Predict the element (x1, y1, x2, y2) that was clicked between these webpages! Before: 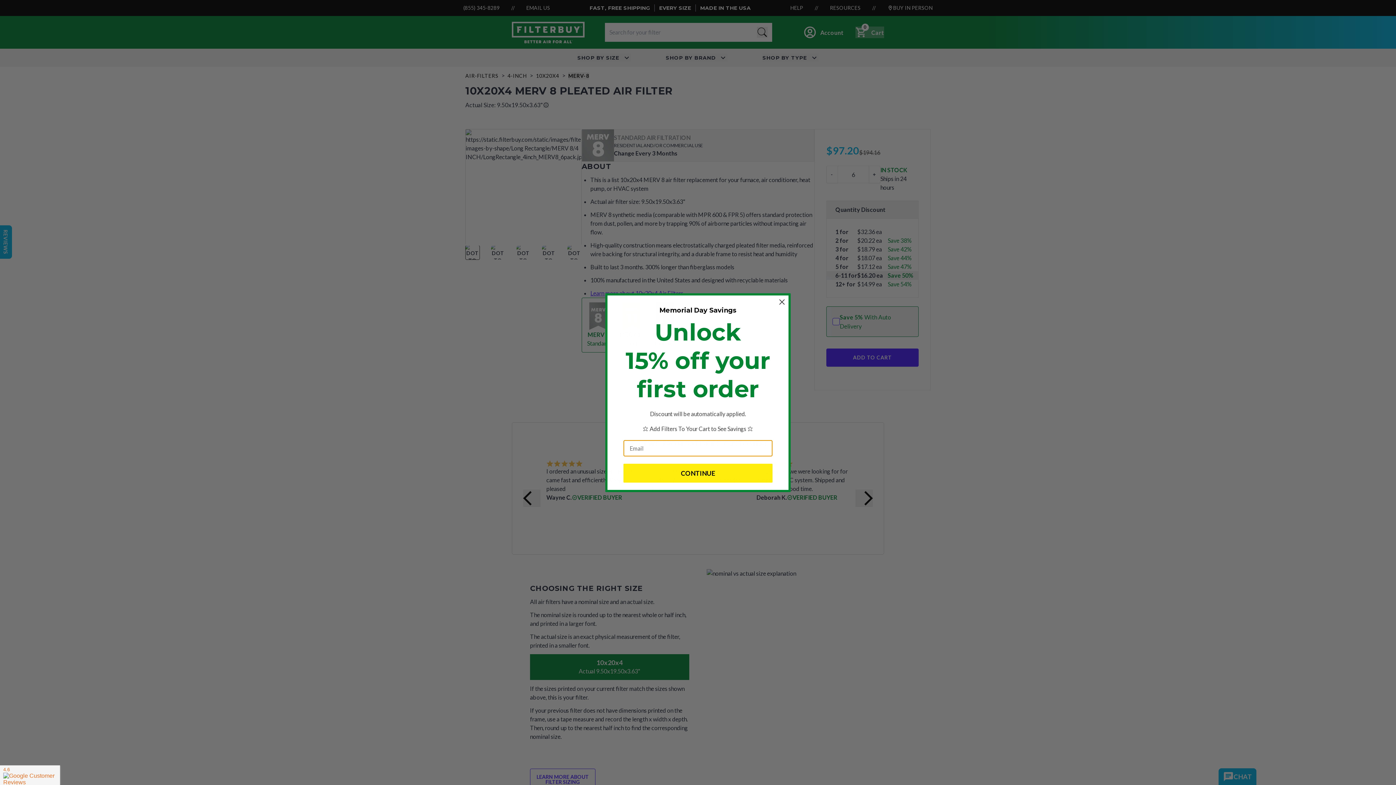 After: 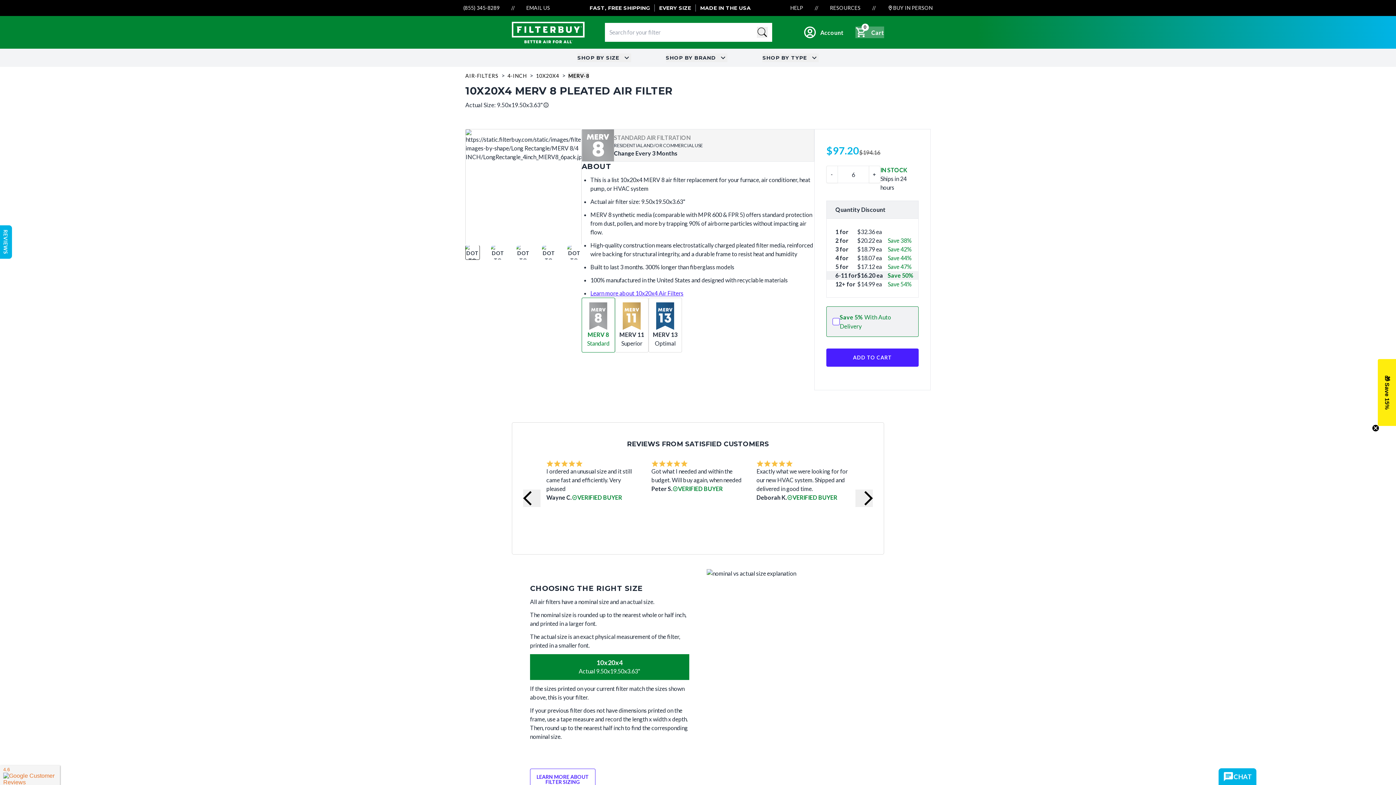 Action: bbox: (776, 296, 788, 307) label: Close dialog